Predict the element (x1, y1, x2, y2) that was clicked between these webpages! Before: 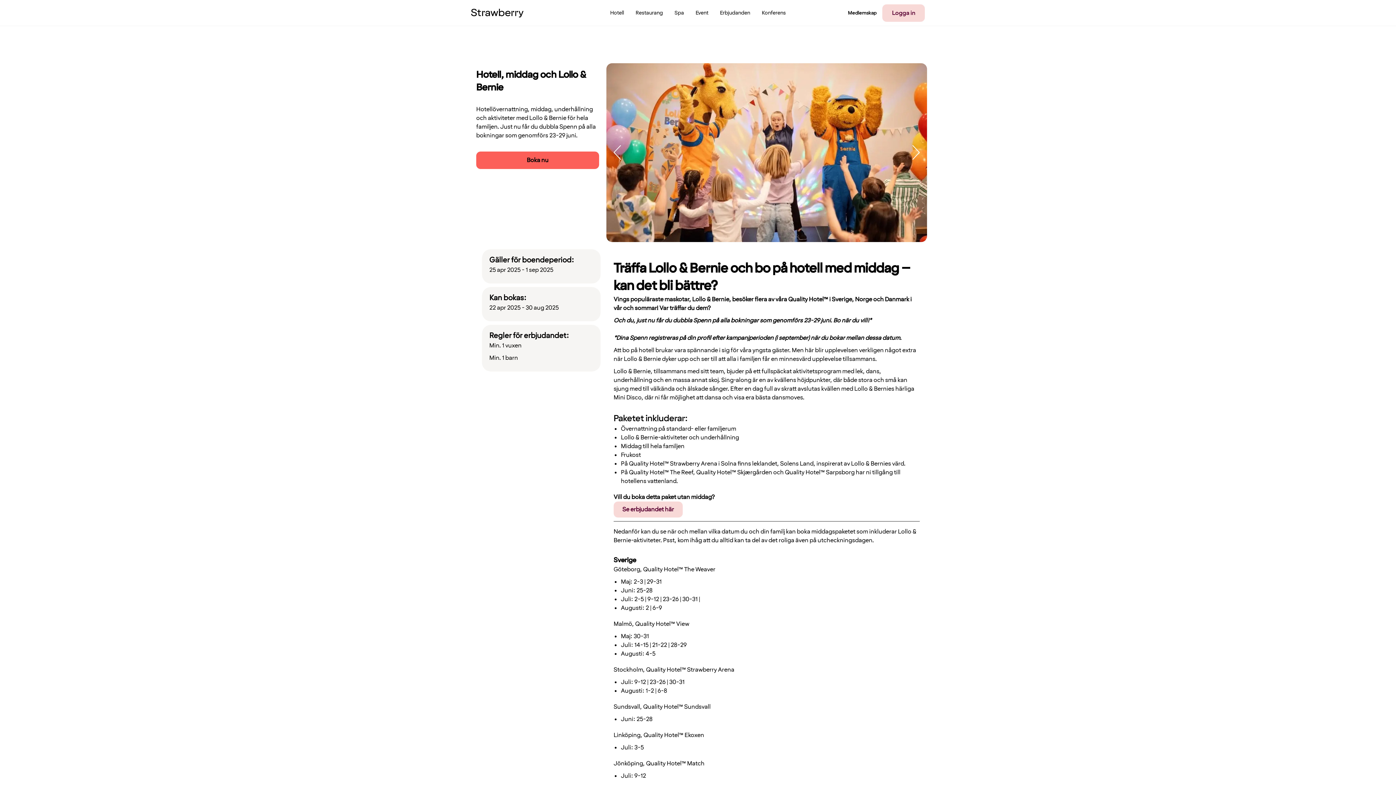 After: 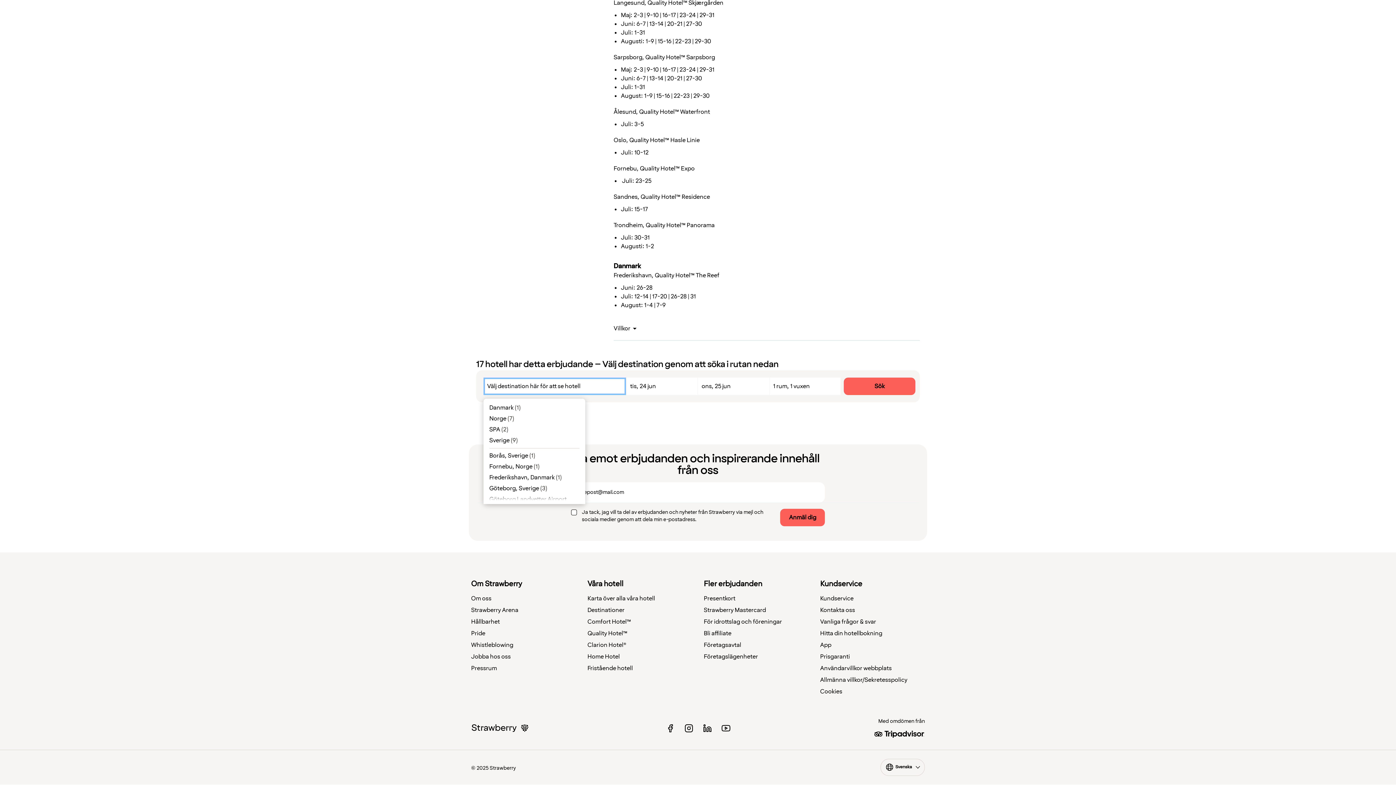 Action: label: Boka nu bbox: (476, 151, 599, 169)